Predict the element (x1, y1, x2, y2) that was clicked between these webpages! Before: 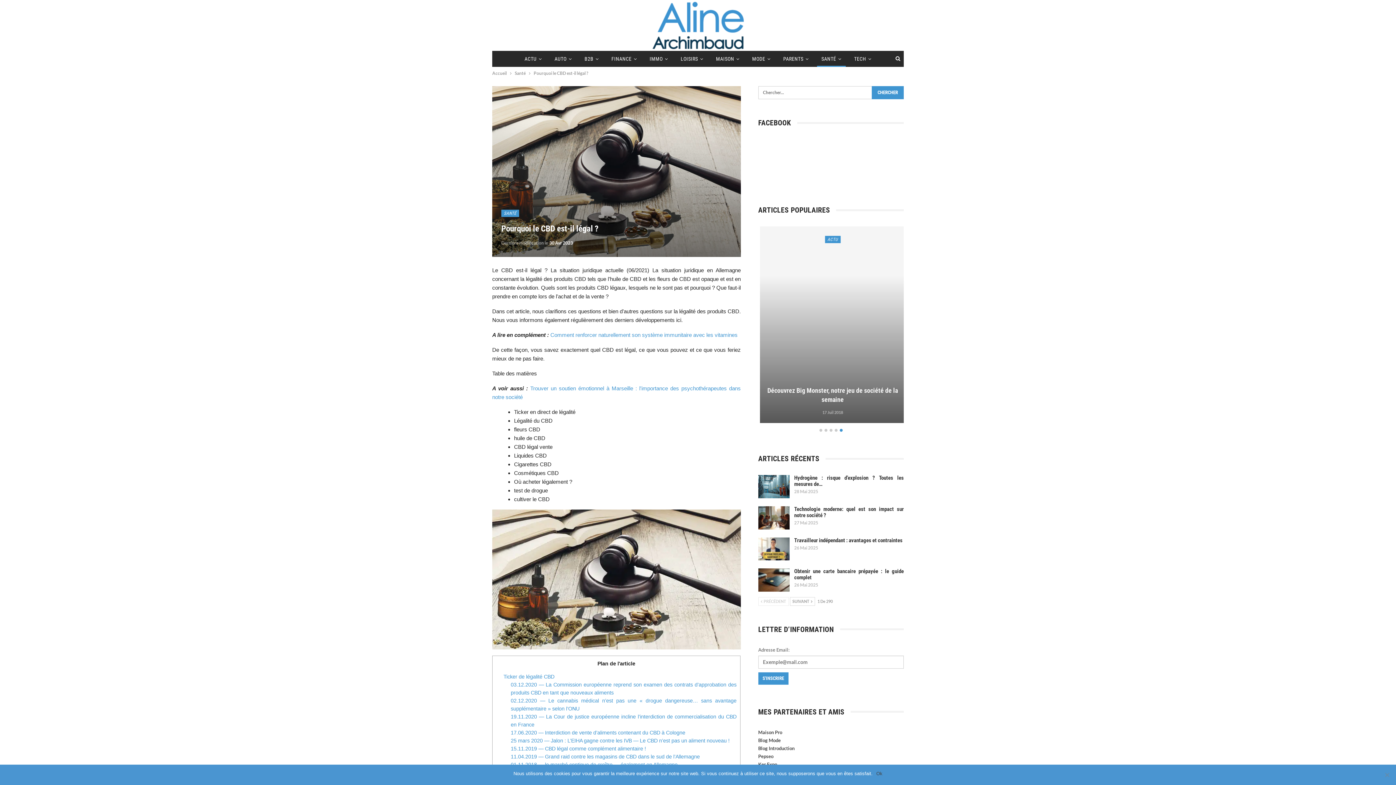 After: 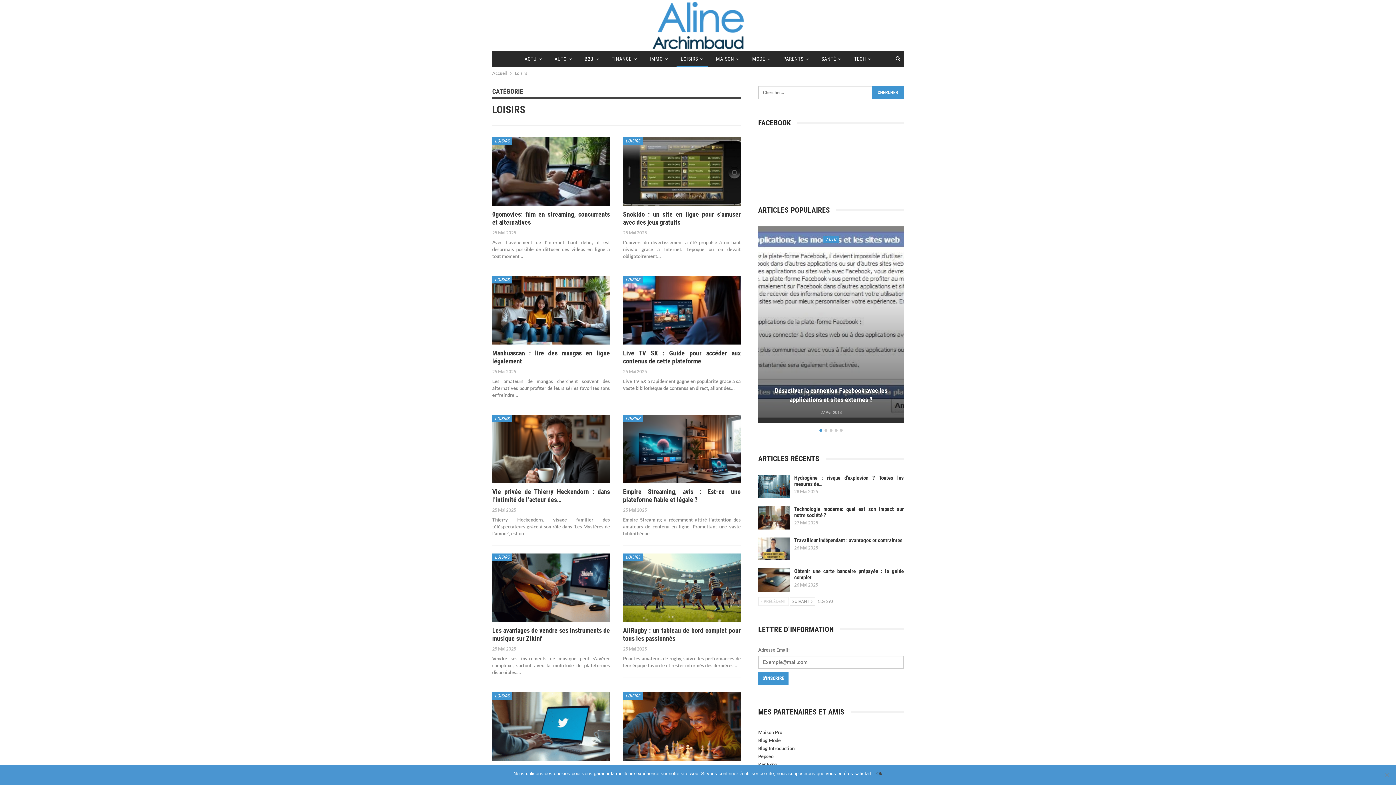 Action: label: LOISIRS bbox: (676, 51, 707, 66)